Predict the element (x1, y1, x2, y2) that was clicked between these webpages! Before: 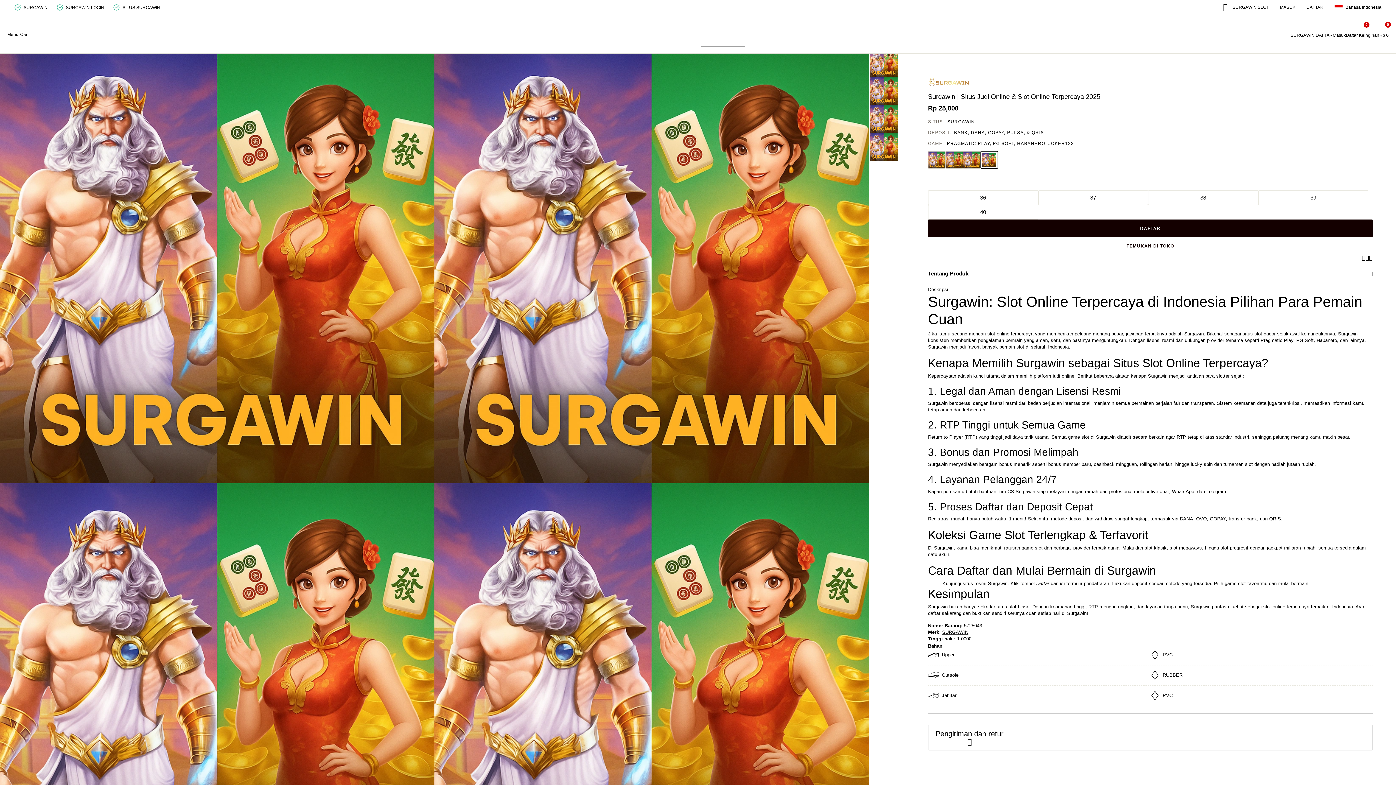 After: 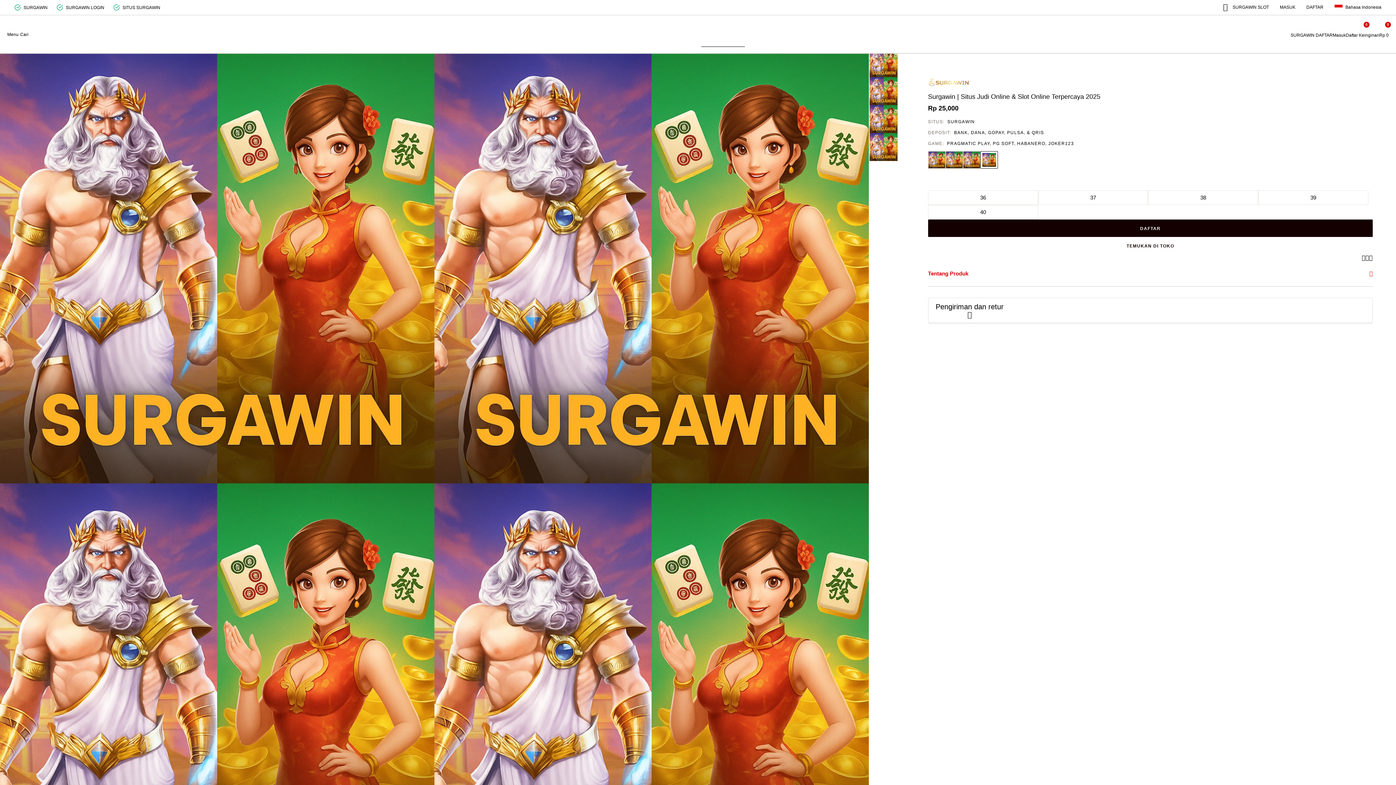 Action: label: Tentang Produk bbox: (928, 261, 1373, 286)